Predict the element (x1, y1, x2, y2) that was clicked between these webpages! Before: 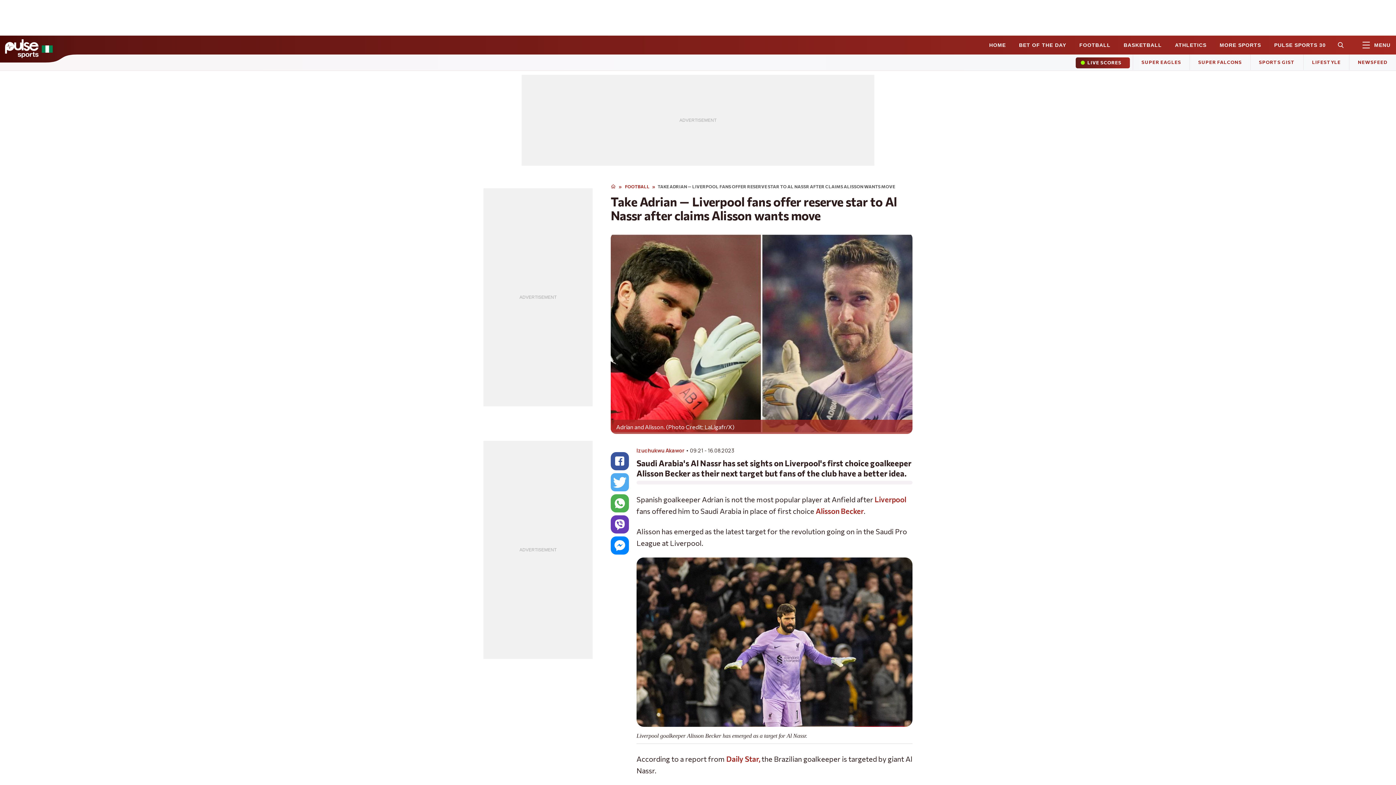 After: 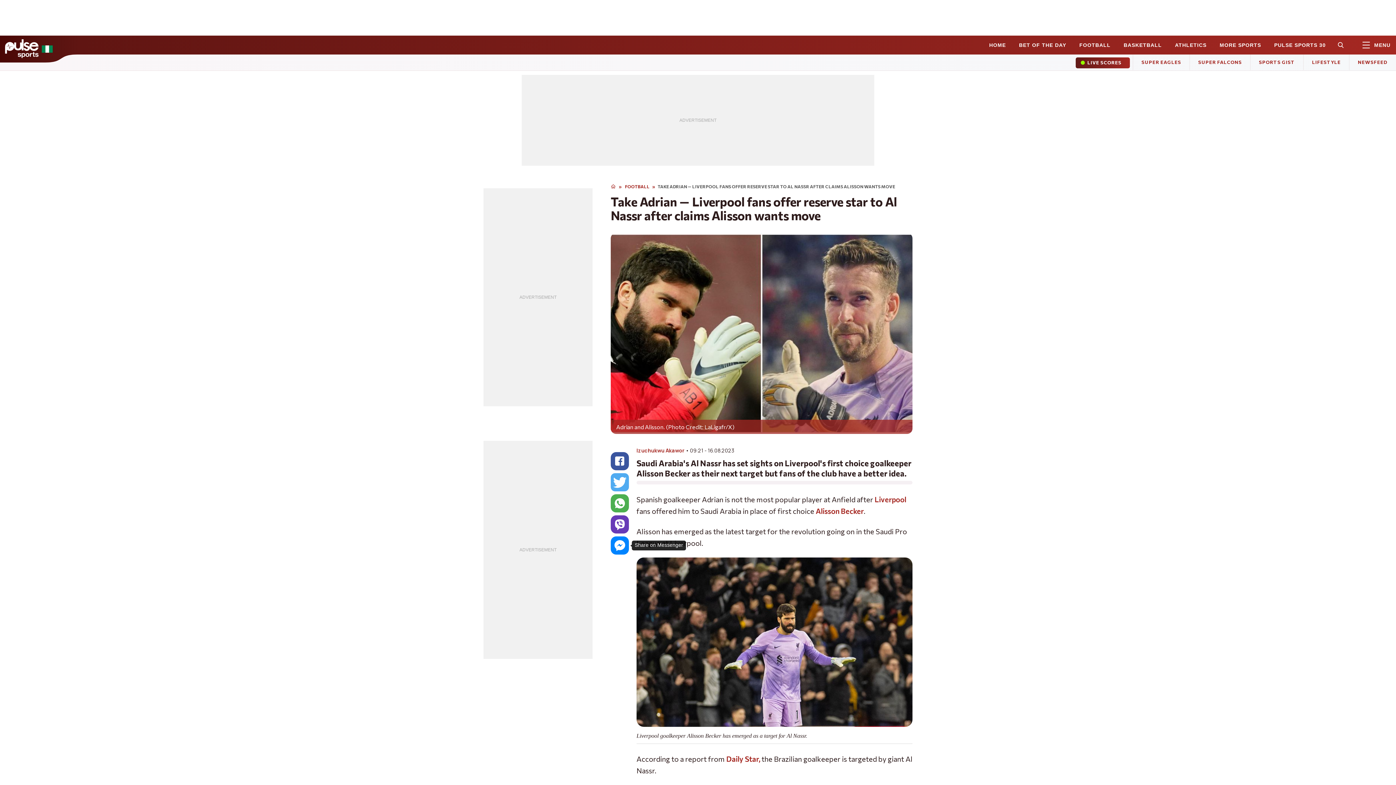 Action: bbox: (610, 536, 629, 555)